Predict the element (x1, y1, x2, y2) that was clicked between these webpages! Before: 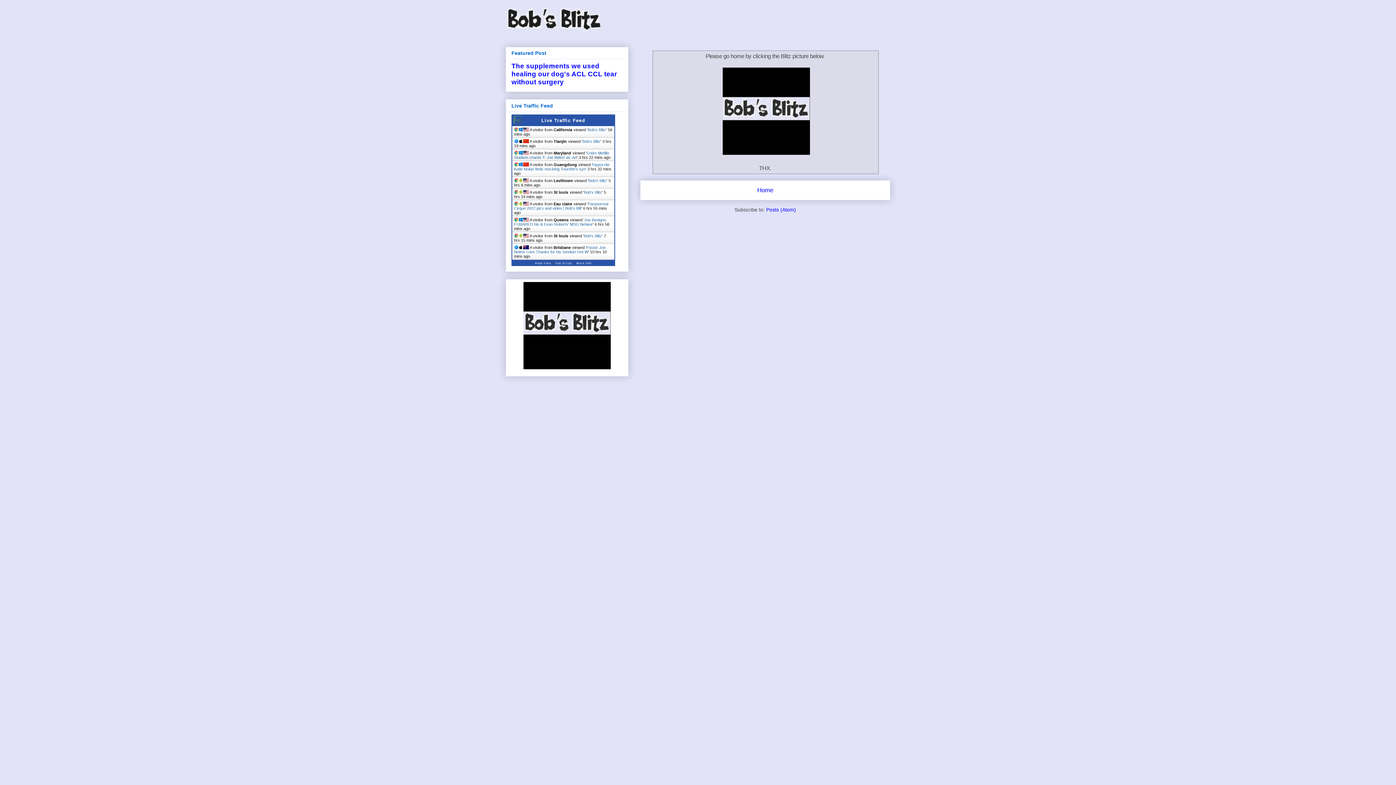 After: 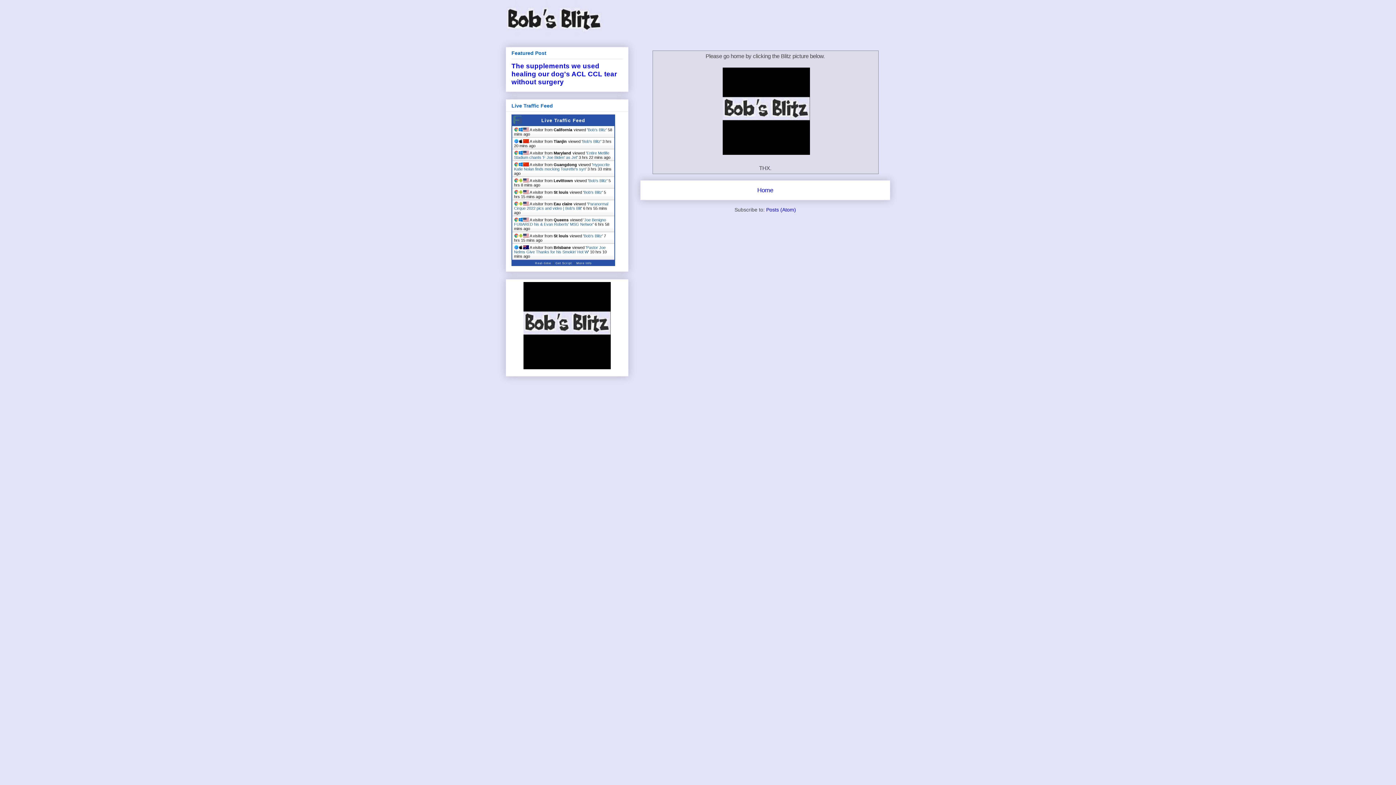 Action: label: More Info bbox: (576, 259, 591, 265)